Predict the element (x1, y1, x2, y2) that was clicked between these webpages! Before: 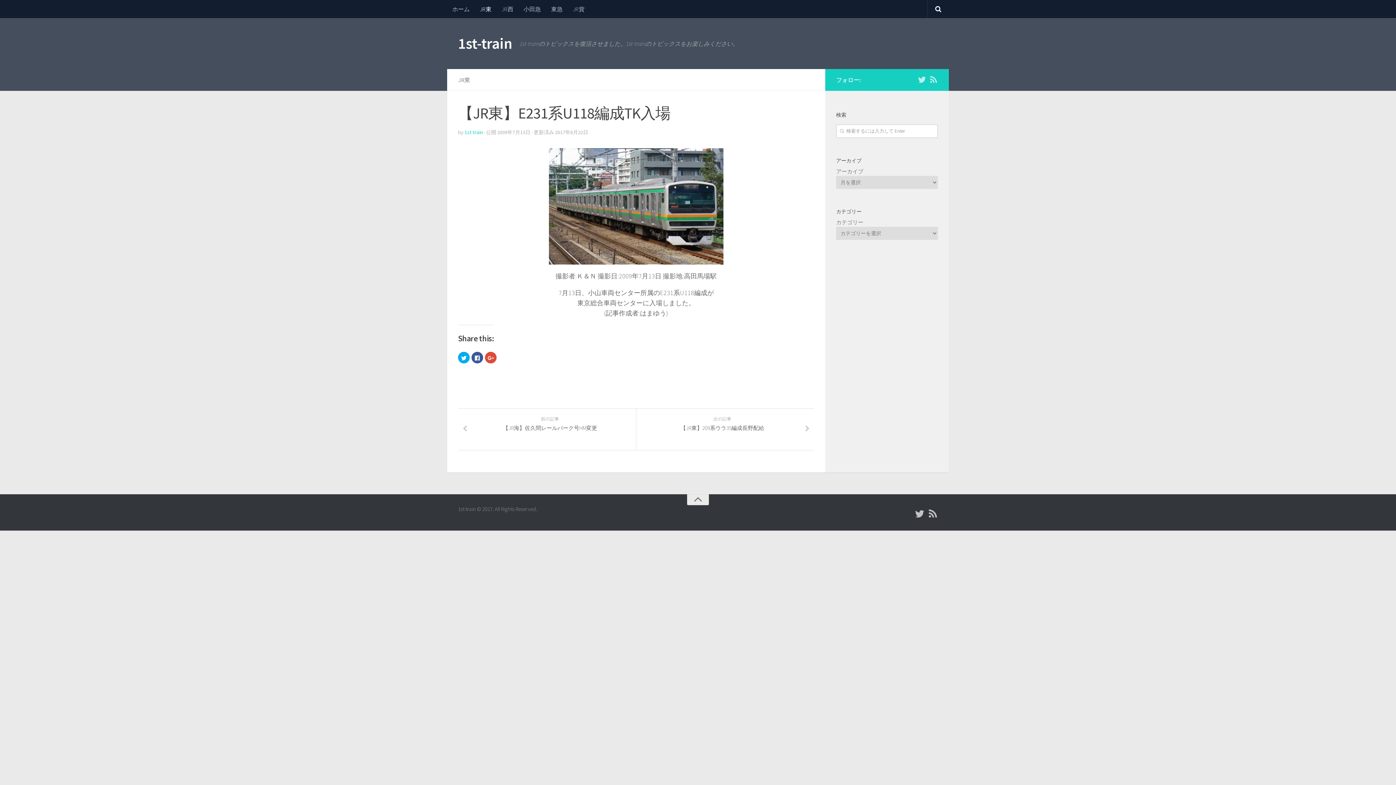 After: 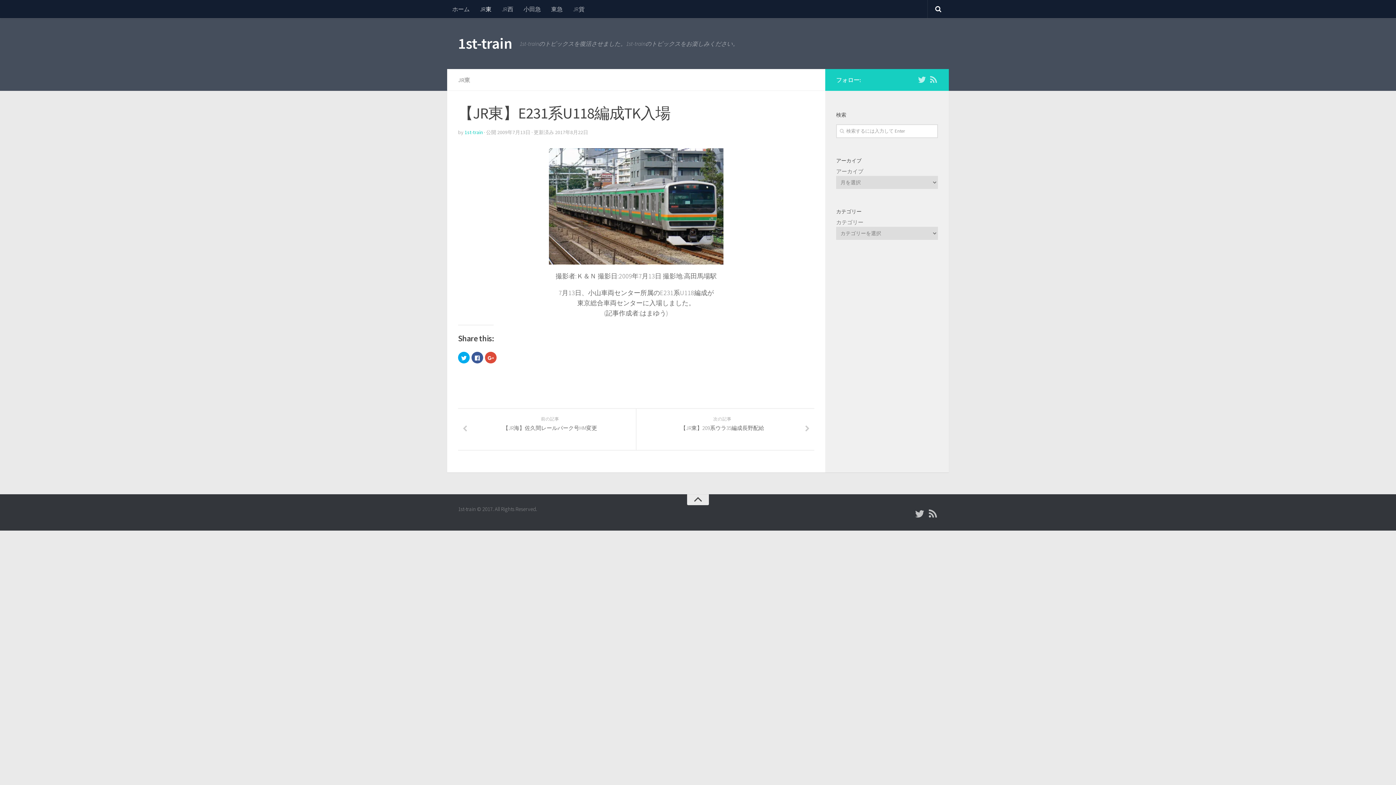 Action: bbox: (687, 494, 709, 505)